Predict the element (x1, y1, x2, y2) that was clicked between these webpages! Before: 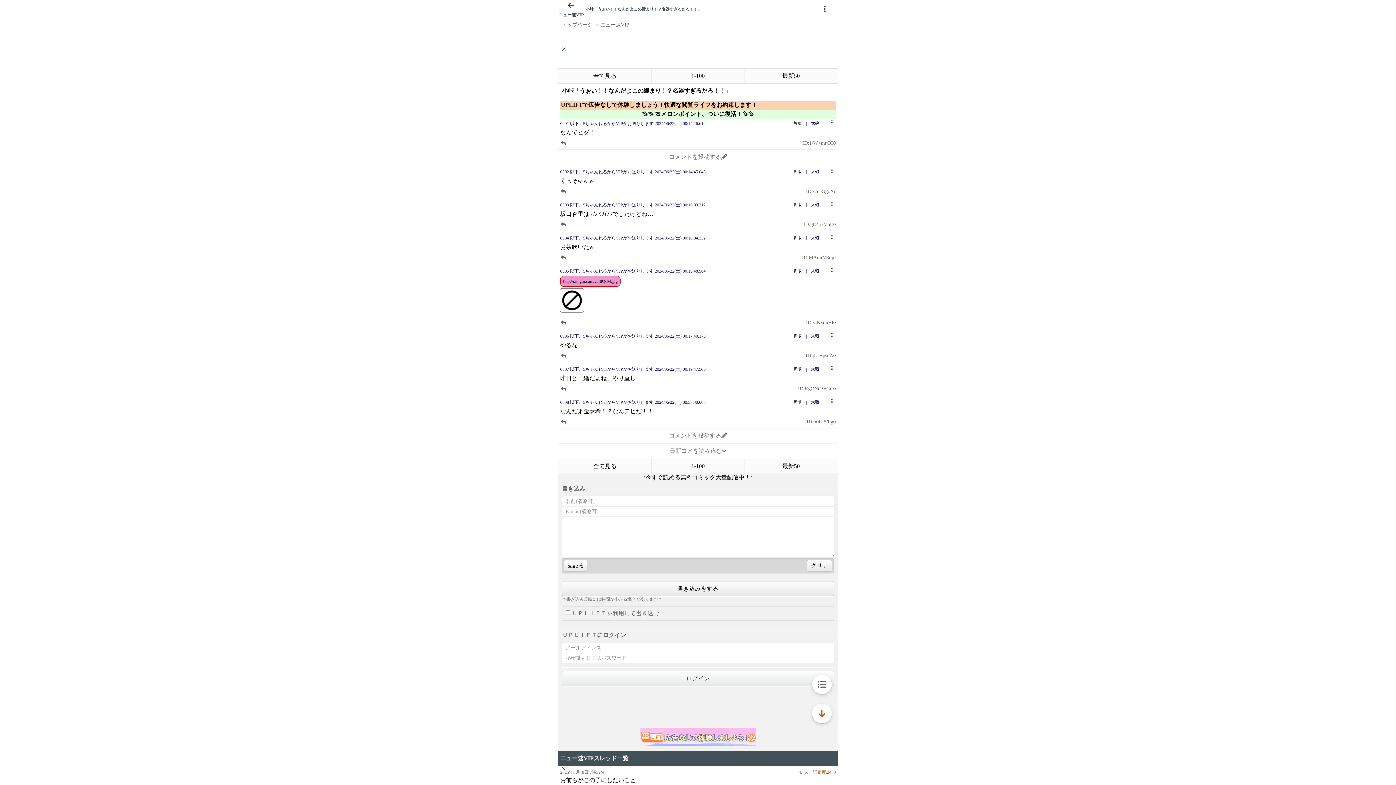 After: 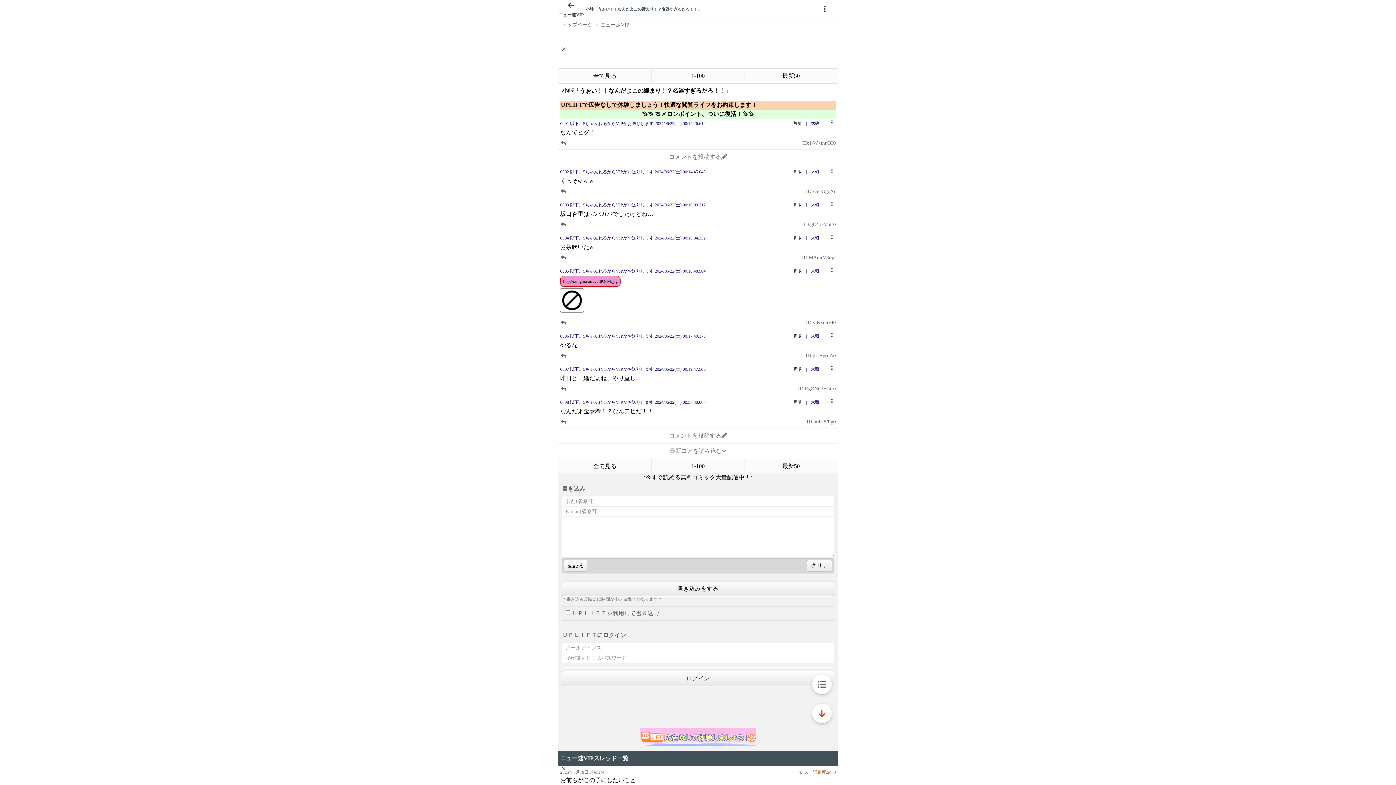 Action: label: 垢版 bbox: (793, 334, 804, 338)